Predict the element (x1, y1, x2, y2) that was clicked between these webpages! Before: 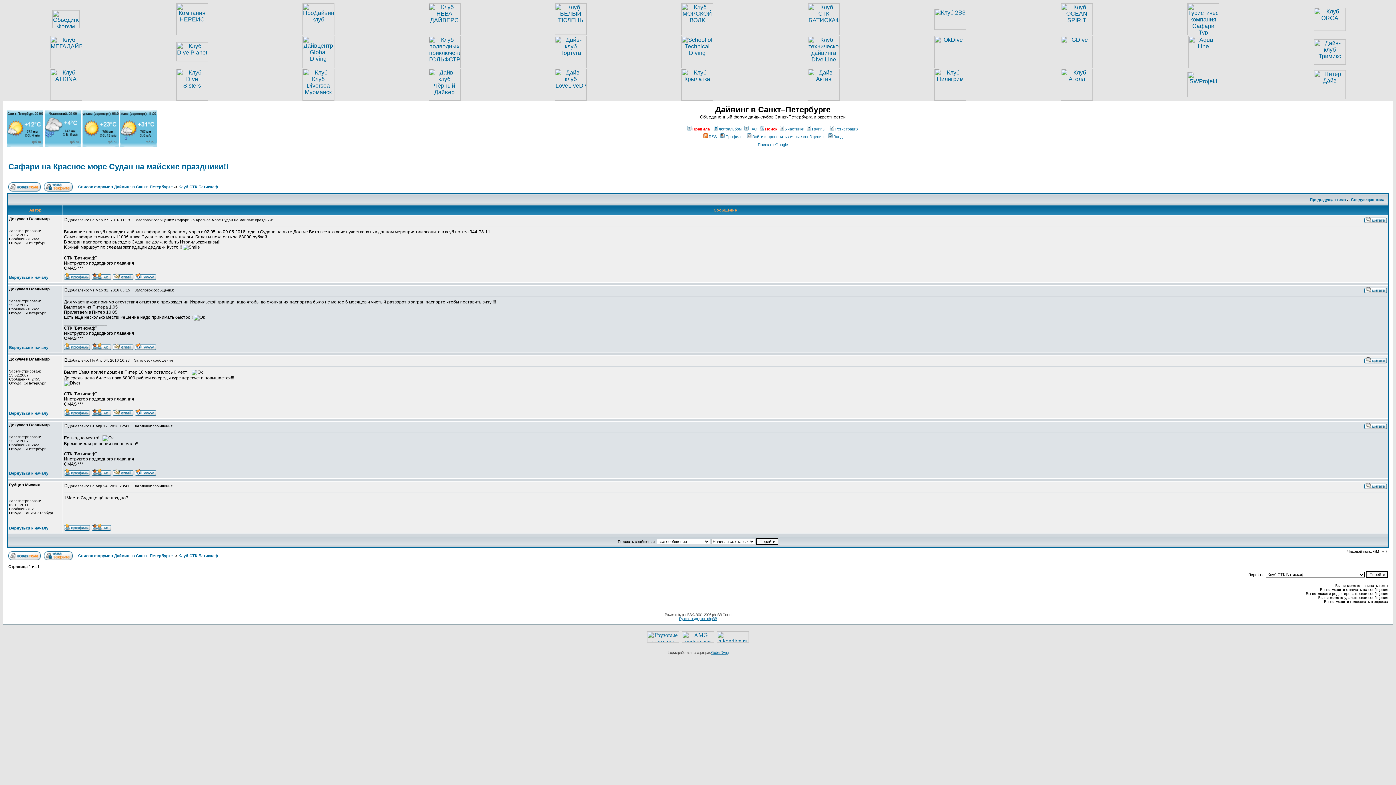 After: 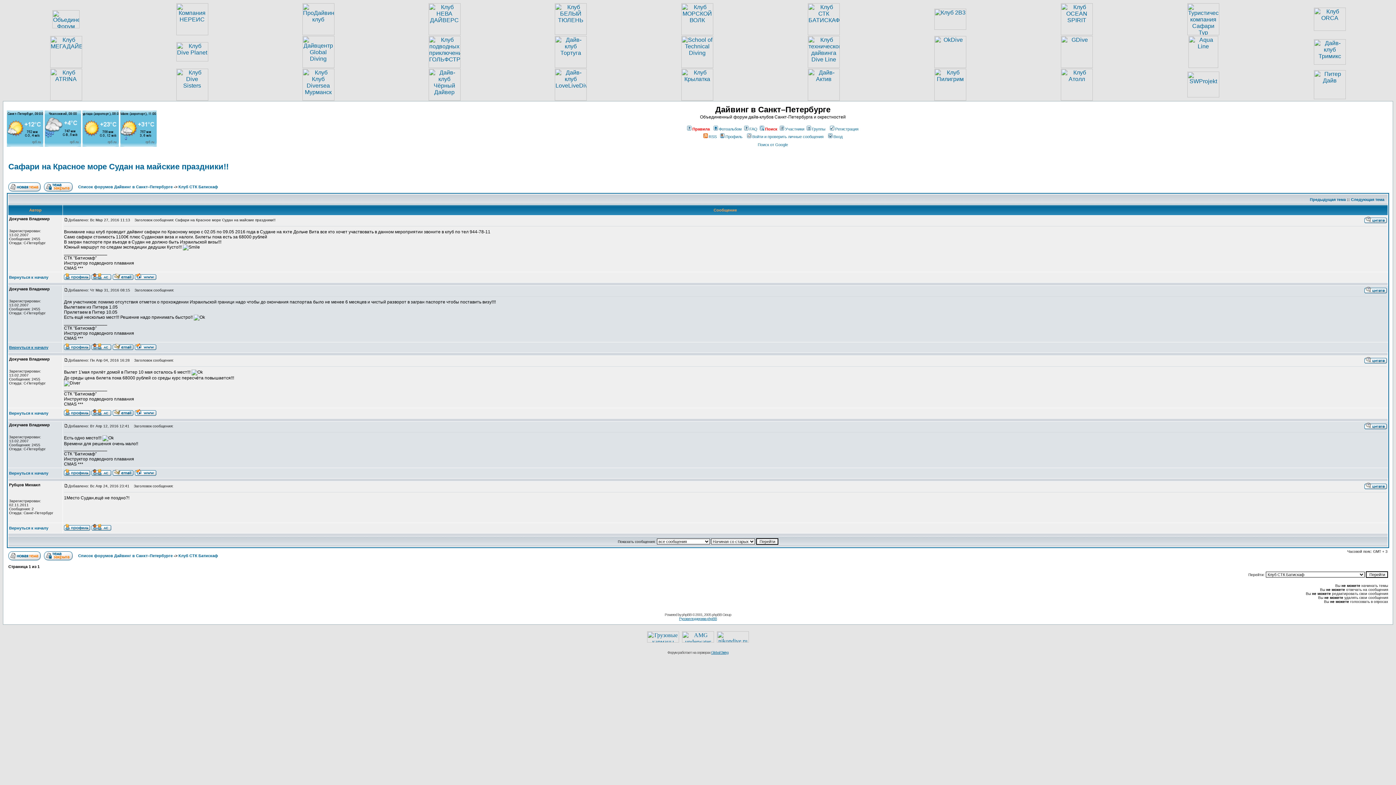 Action: bbox: (9, 345, 48, 349) label: Вернуться к началу